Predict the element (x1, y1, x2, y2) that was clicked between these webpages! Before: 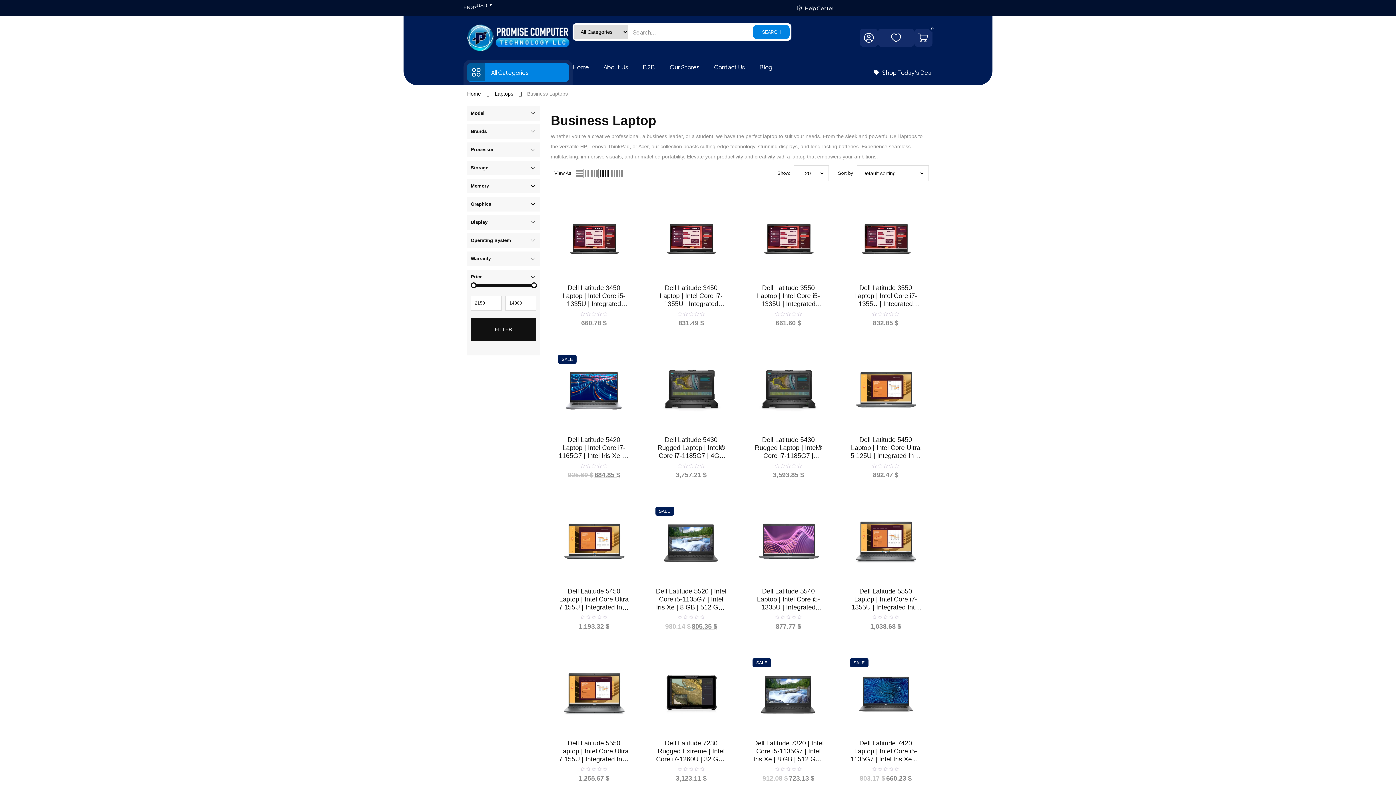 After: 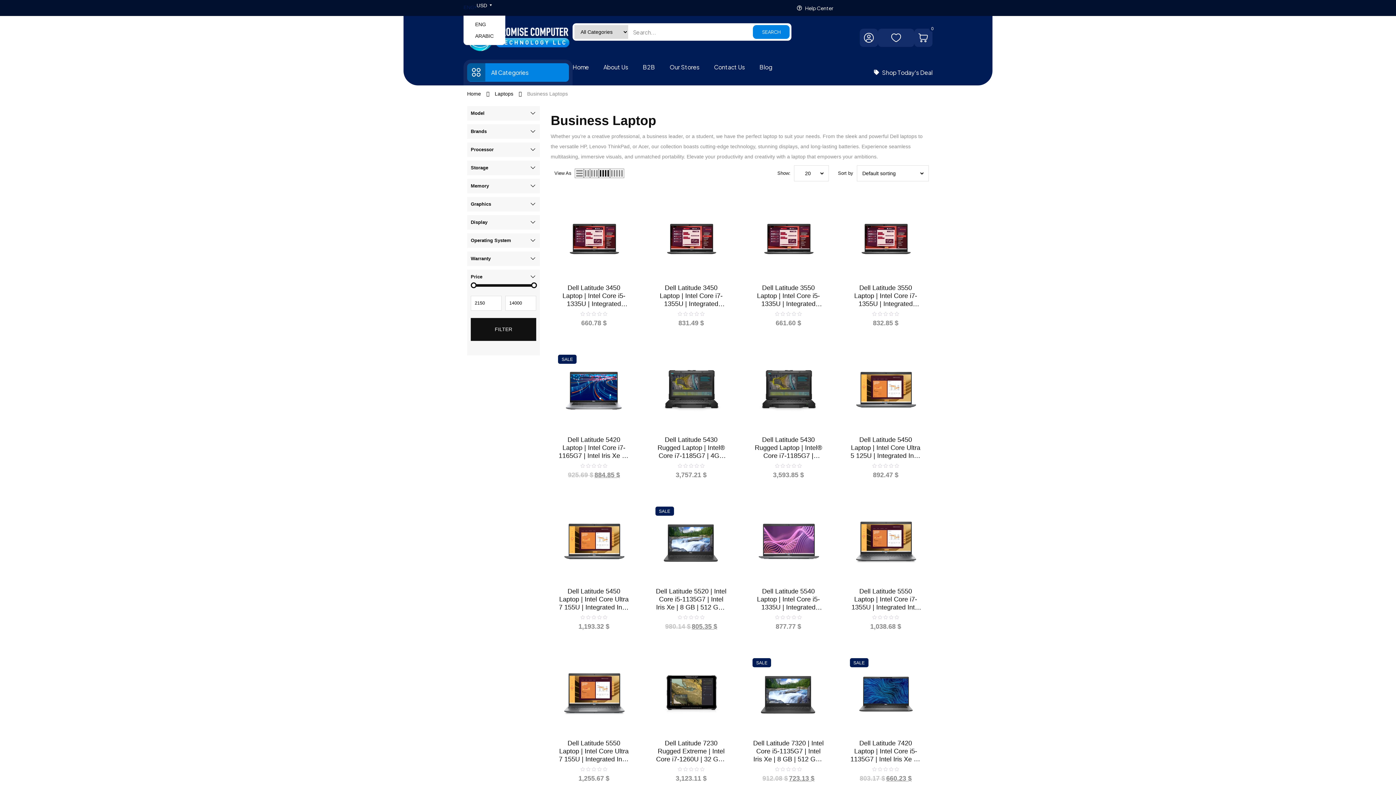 Action: bbox: (463, 1, 476, 13) label: ENG